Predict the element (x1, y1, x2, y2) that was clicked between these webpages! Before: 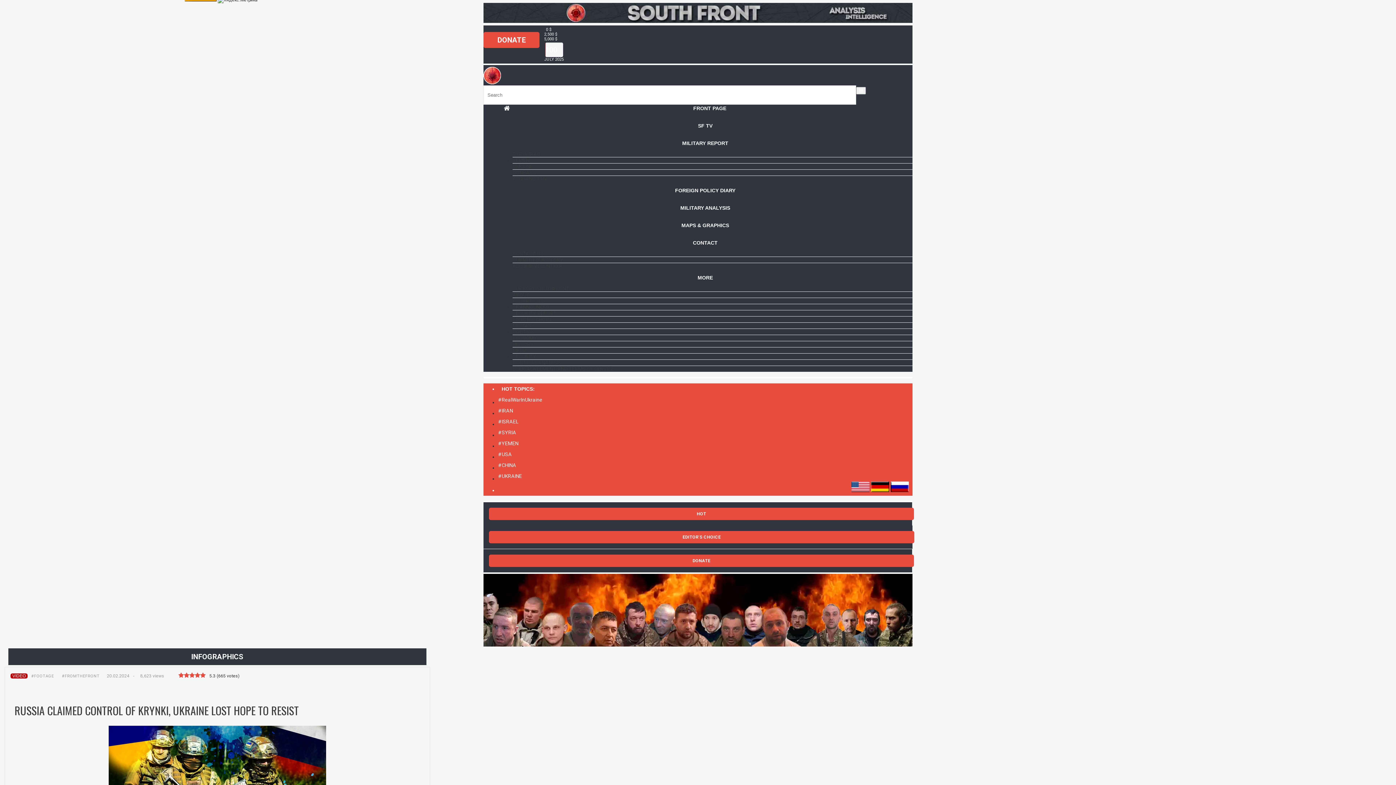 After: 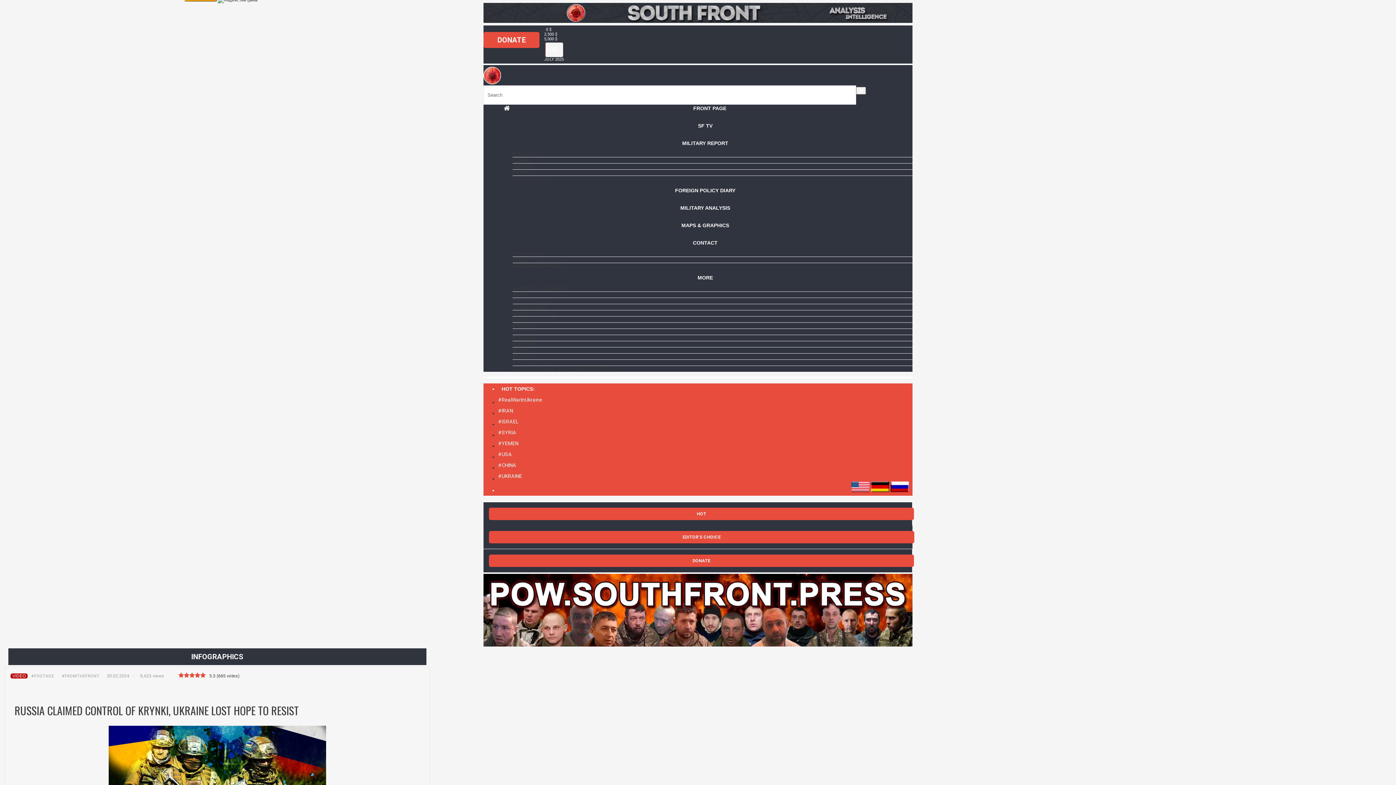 Action: bbox: (184, -2, 216, 2)